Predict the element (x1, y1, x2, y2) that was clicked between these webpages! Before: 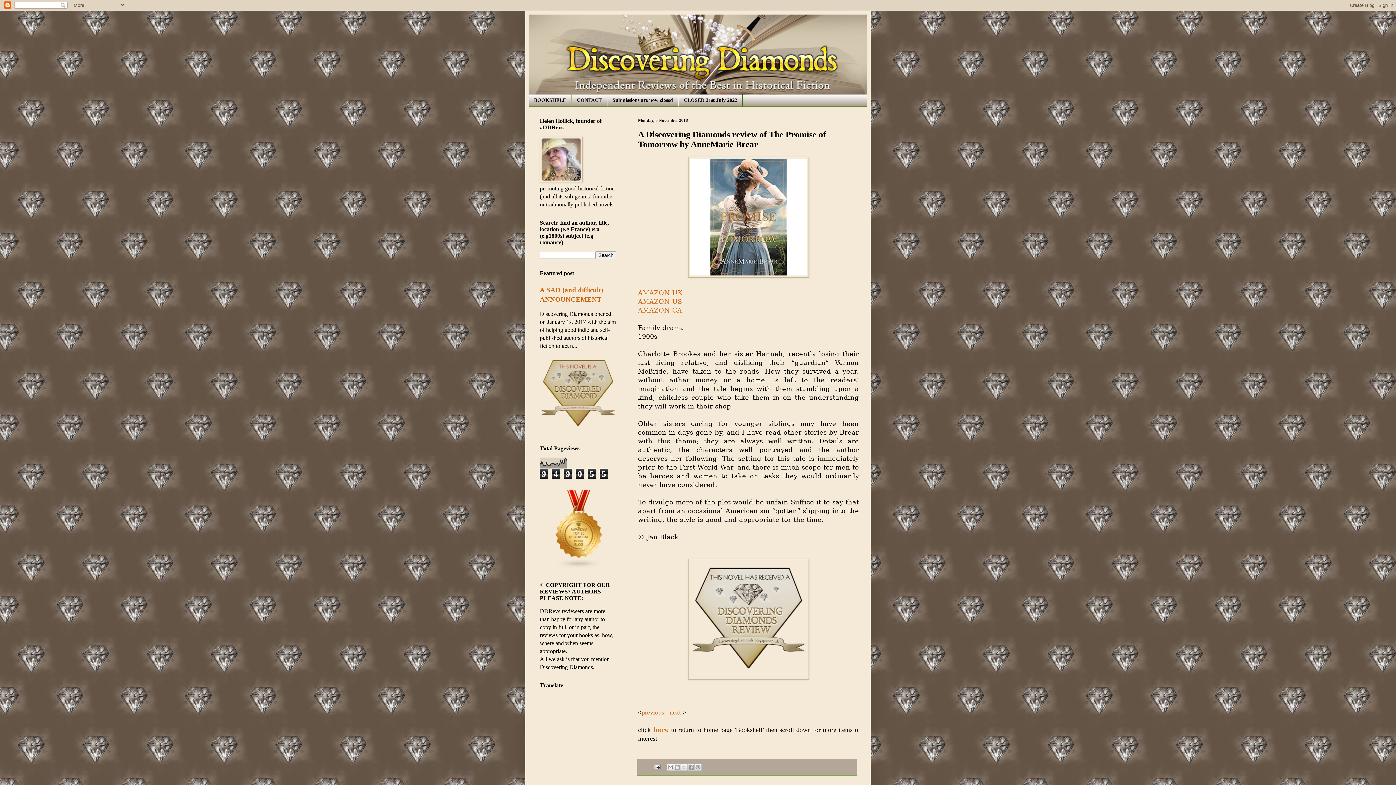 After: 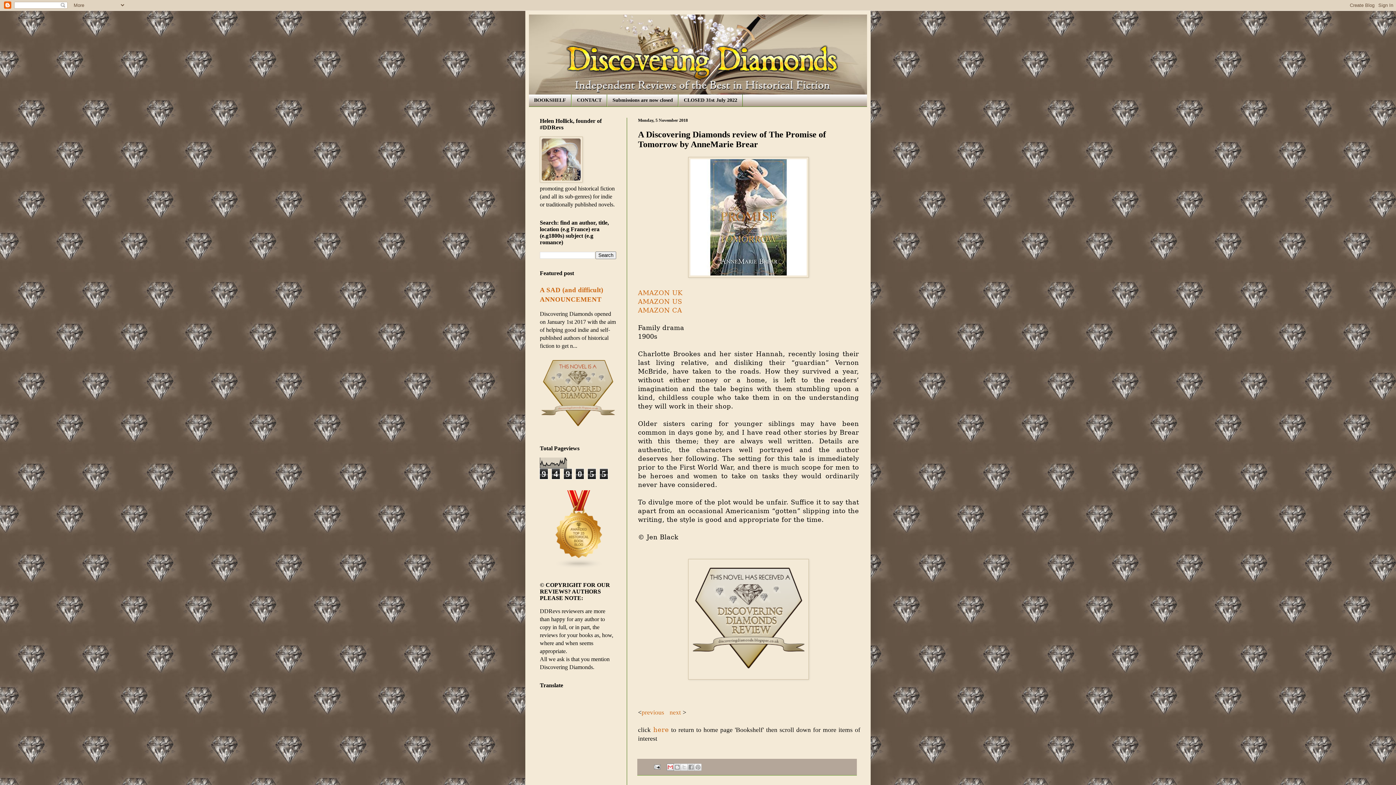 Action: label: Email This bbox: (667, 763, 674, 771)